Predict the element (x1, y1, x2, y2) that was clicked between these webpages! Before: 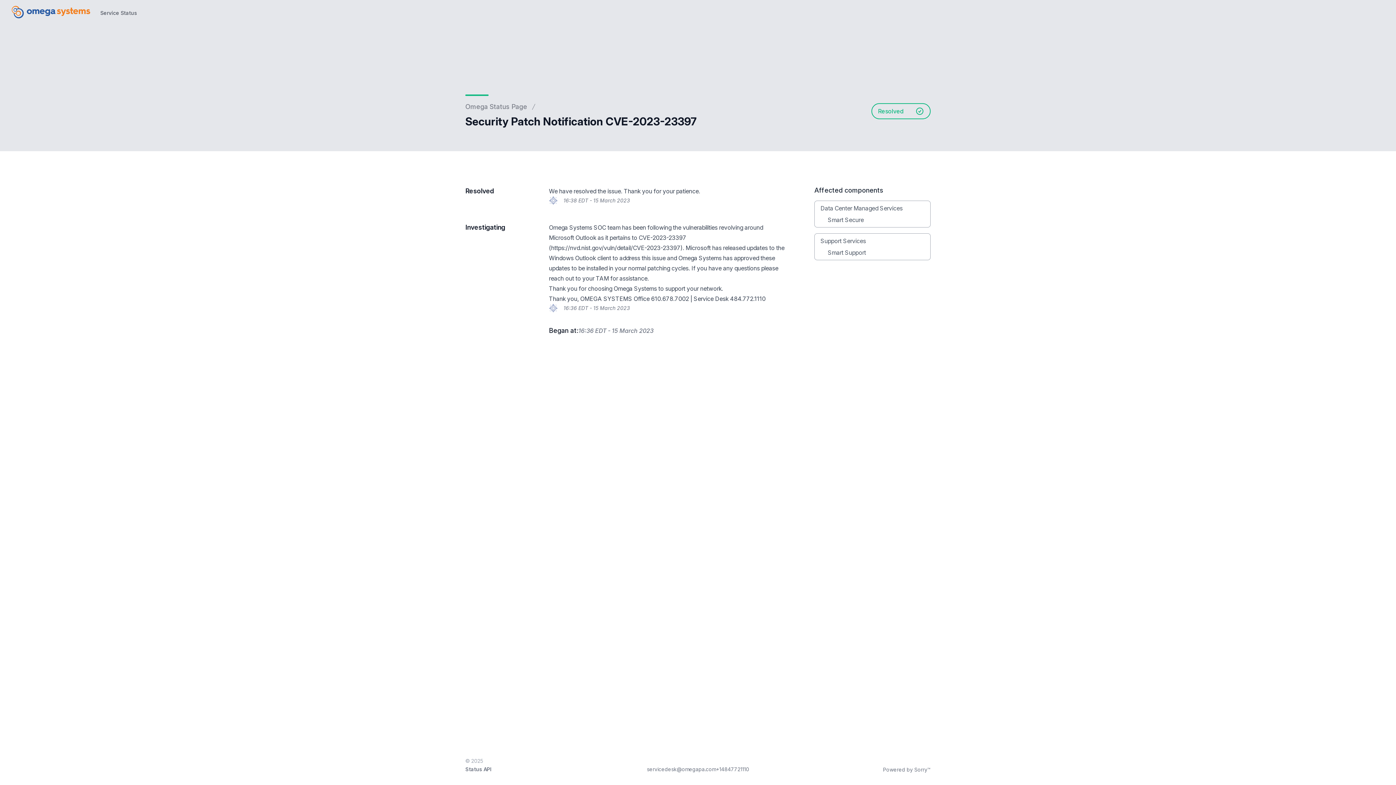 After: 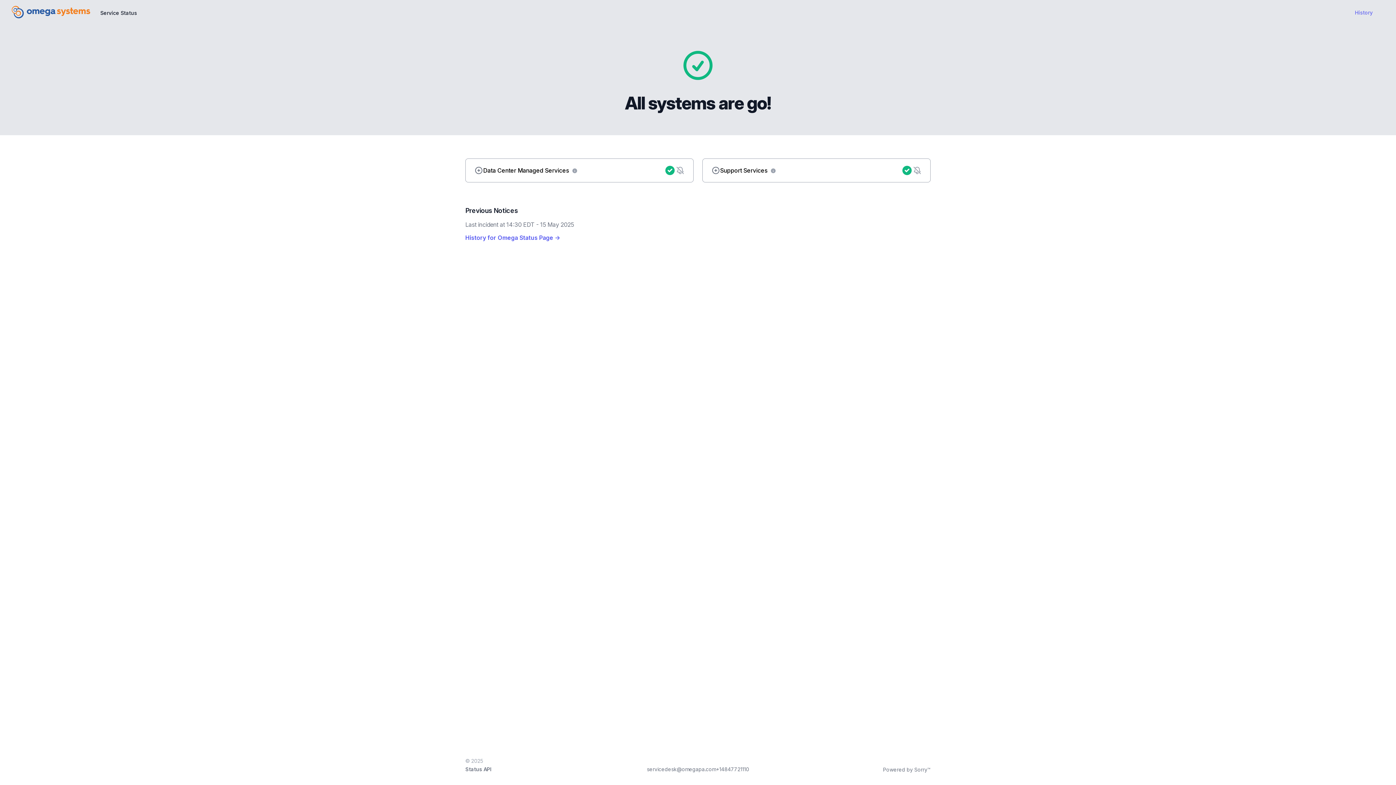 Action: bbox: (98, 0, 138, 24) label: Service Status